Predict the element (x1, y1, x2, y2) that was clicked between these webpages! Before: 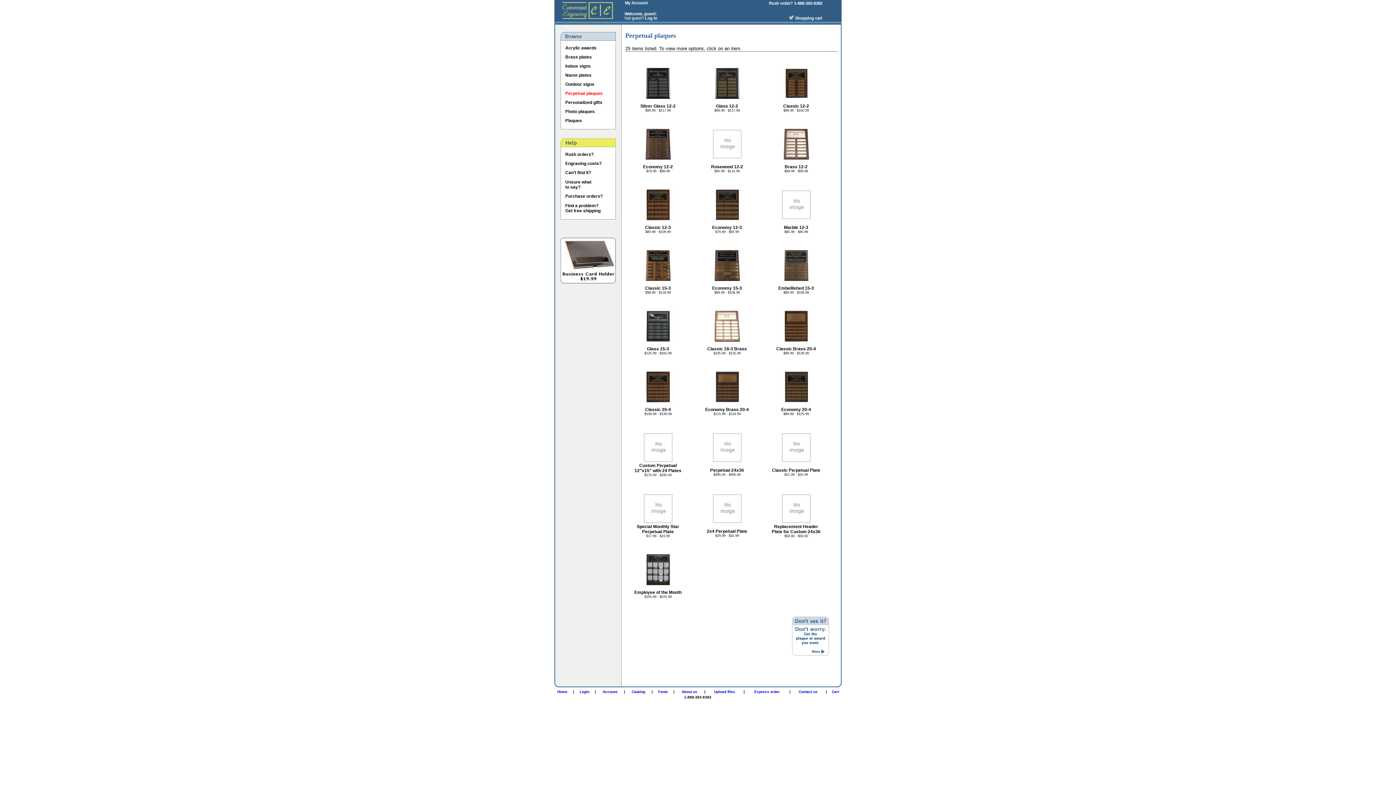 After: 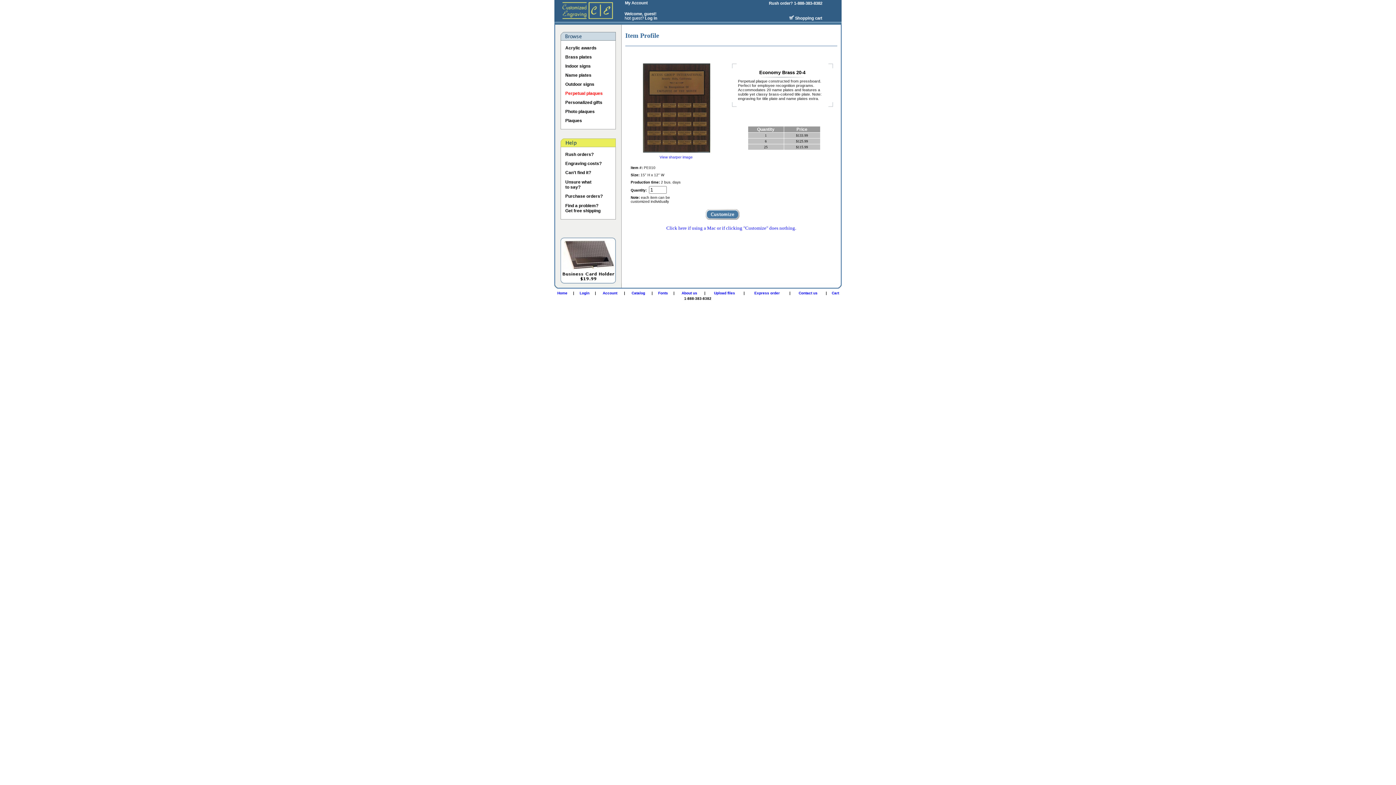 Action: bbox: (711, 398, 742, 403)